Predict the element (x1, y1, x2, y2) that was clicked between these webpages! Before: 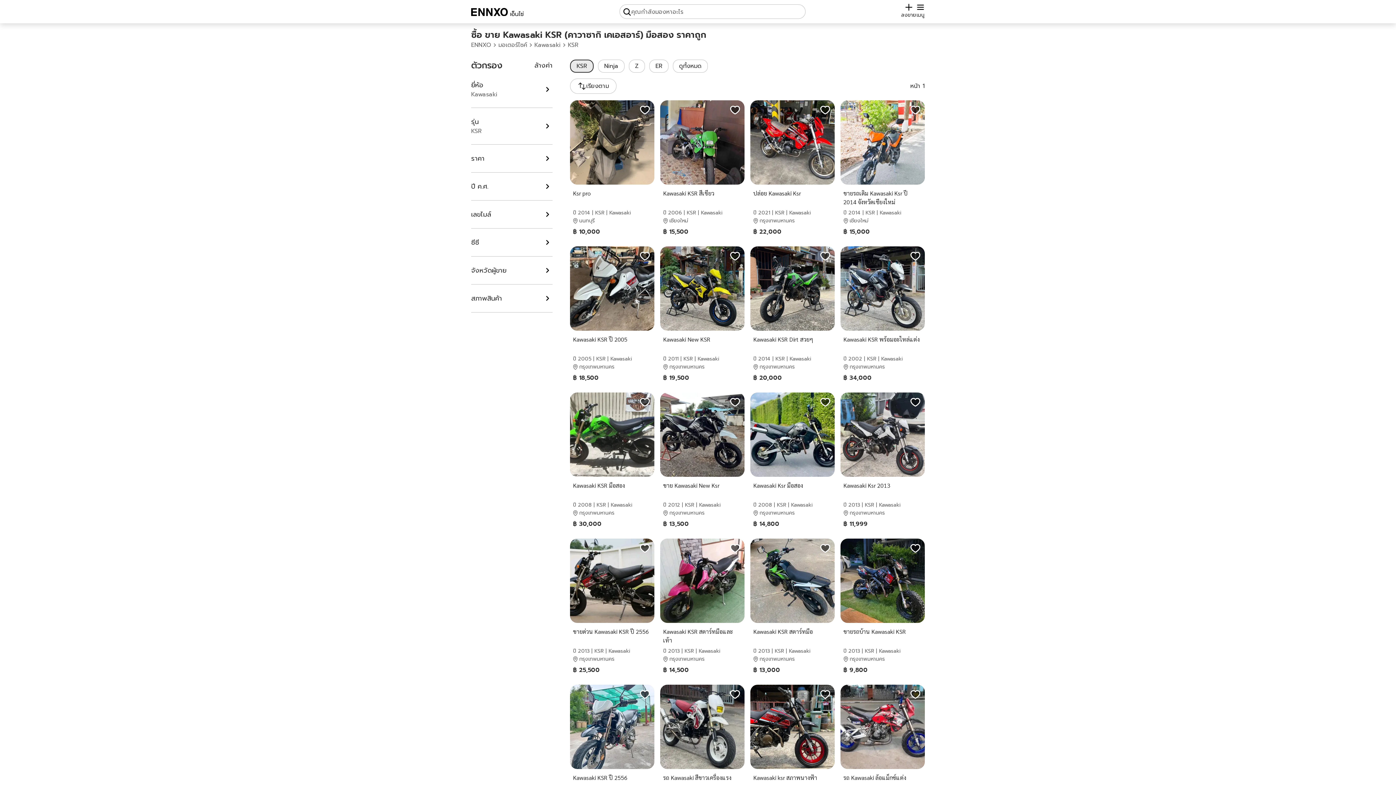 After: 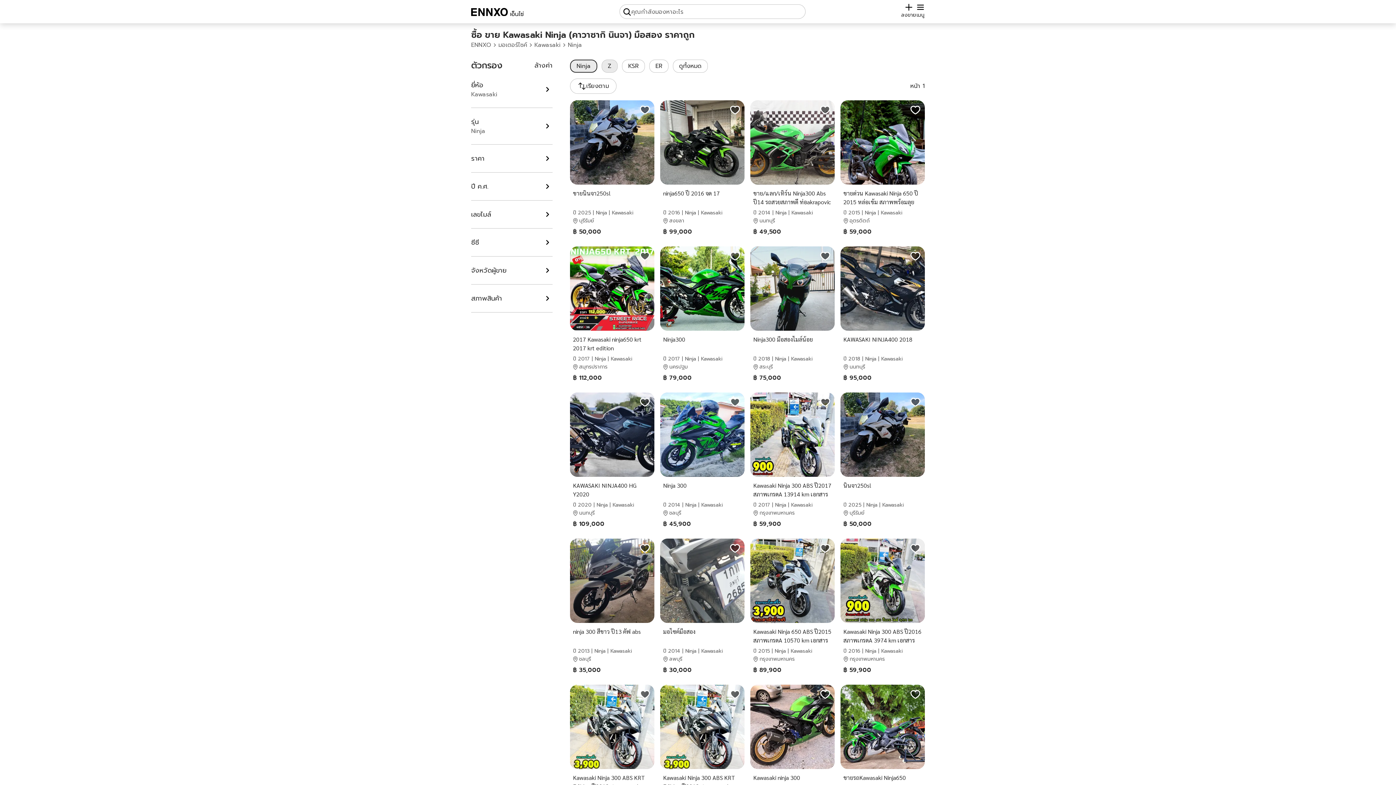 Action: label: Ninja bbox: (598, 59, 624, 72)